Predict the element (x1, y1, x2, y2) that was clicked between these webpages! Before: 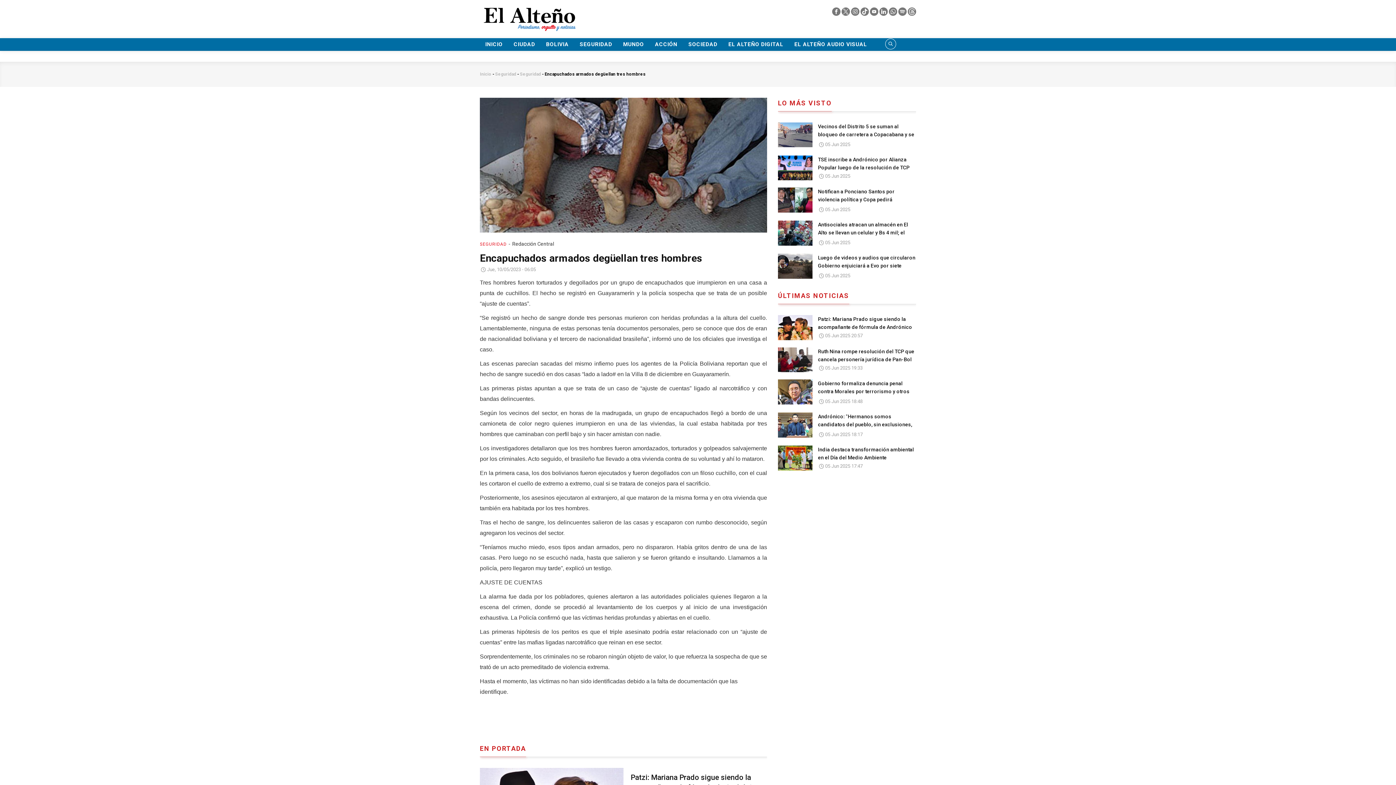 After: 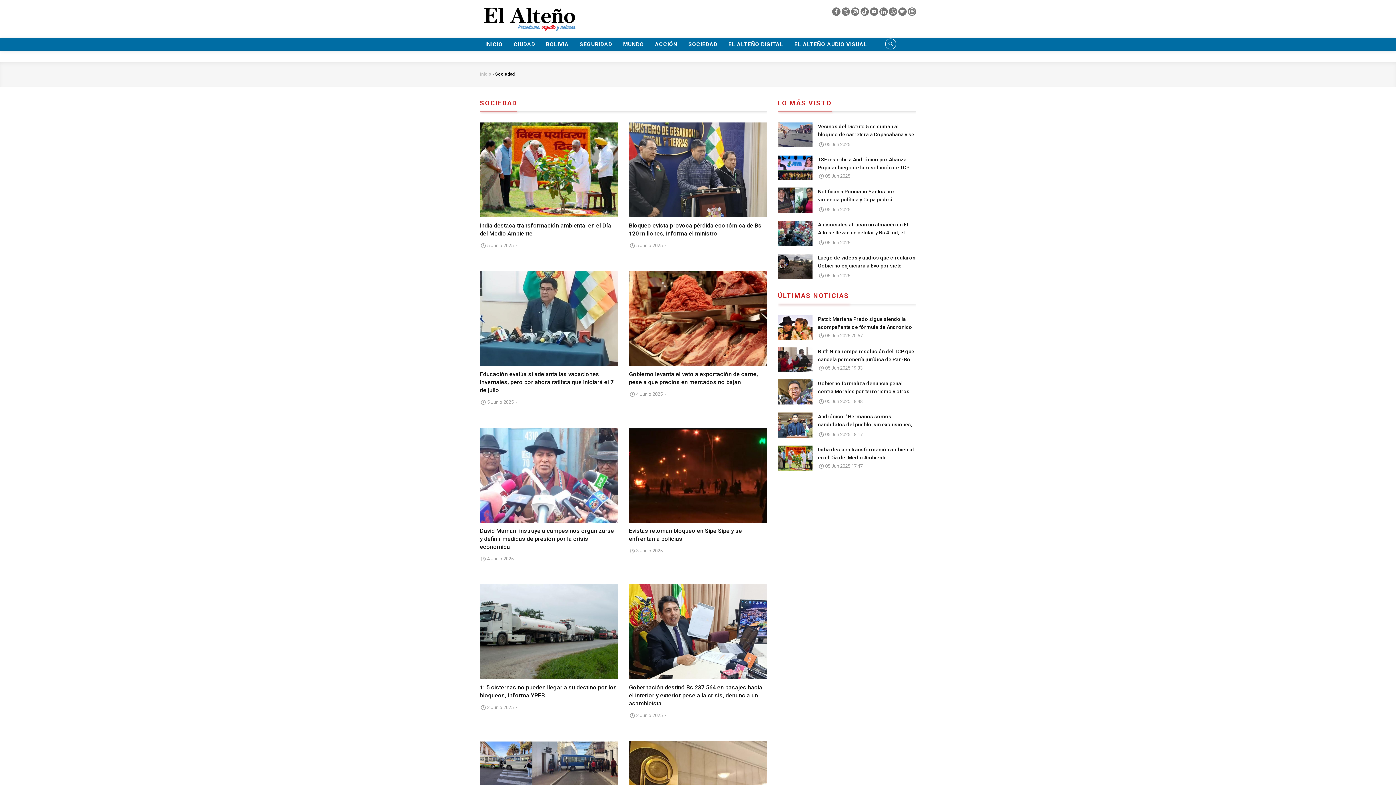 Action: bbox: (683, 38, 723, 50) label: SOCIEDAD